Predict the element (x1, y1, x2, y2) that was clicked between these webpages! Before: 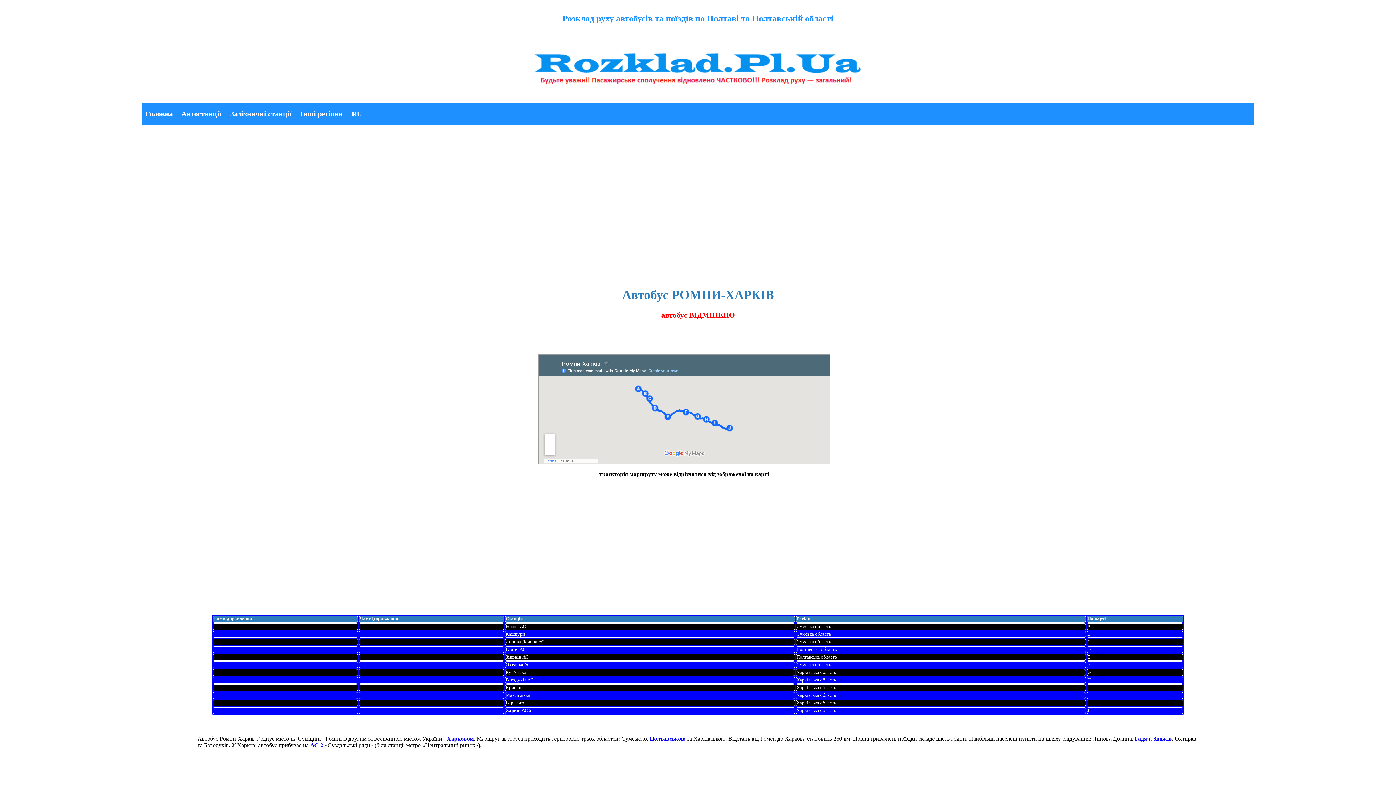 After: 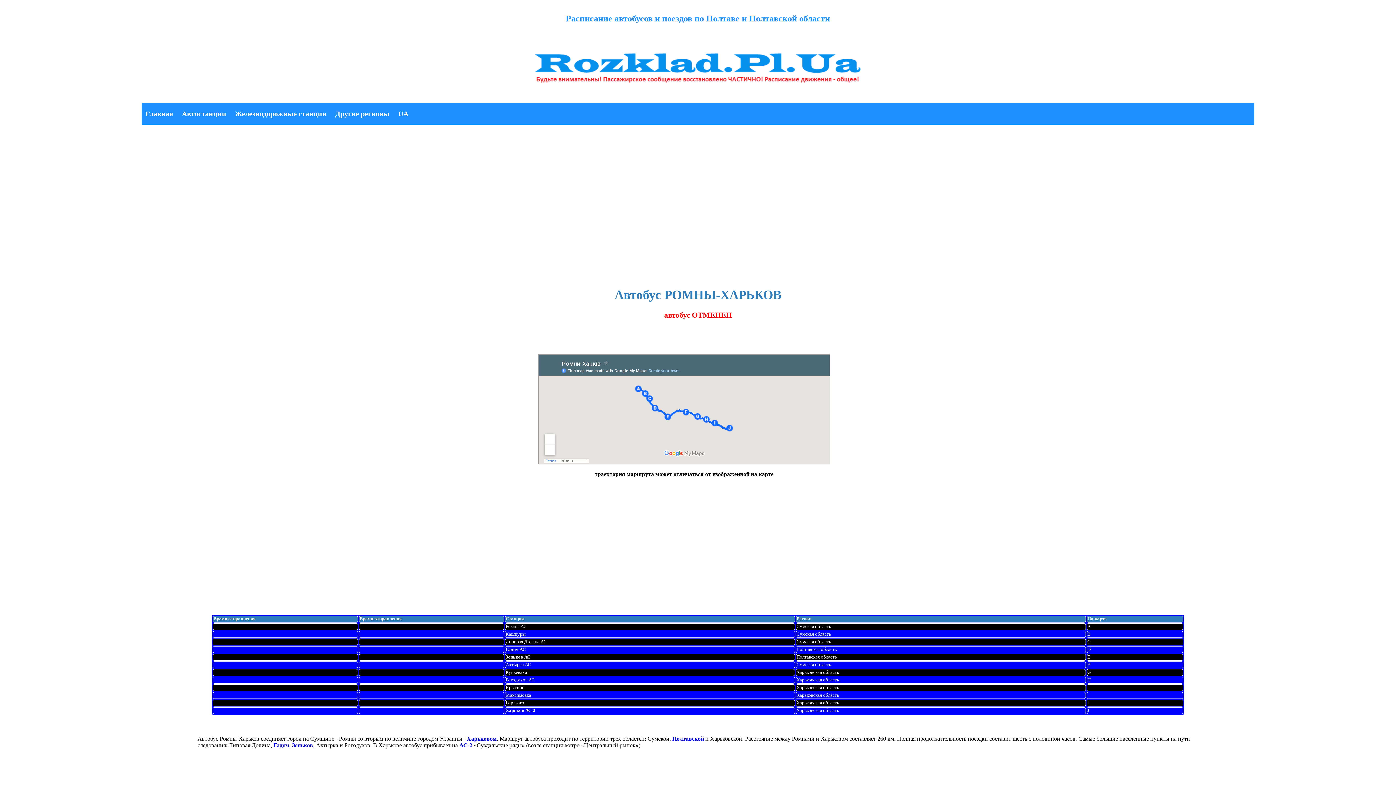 Action: label: RU bbox: (348, 102, 365, 124)